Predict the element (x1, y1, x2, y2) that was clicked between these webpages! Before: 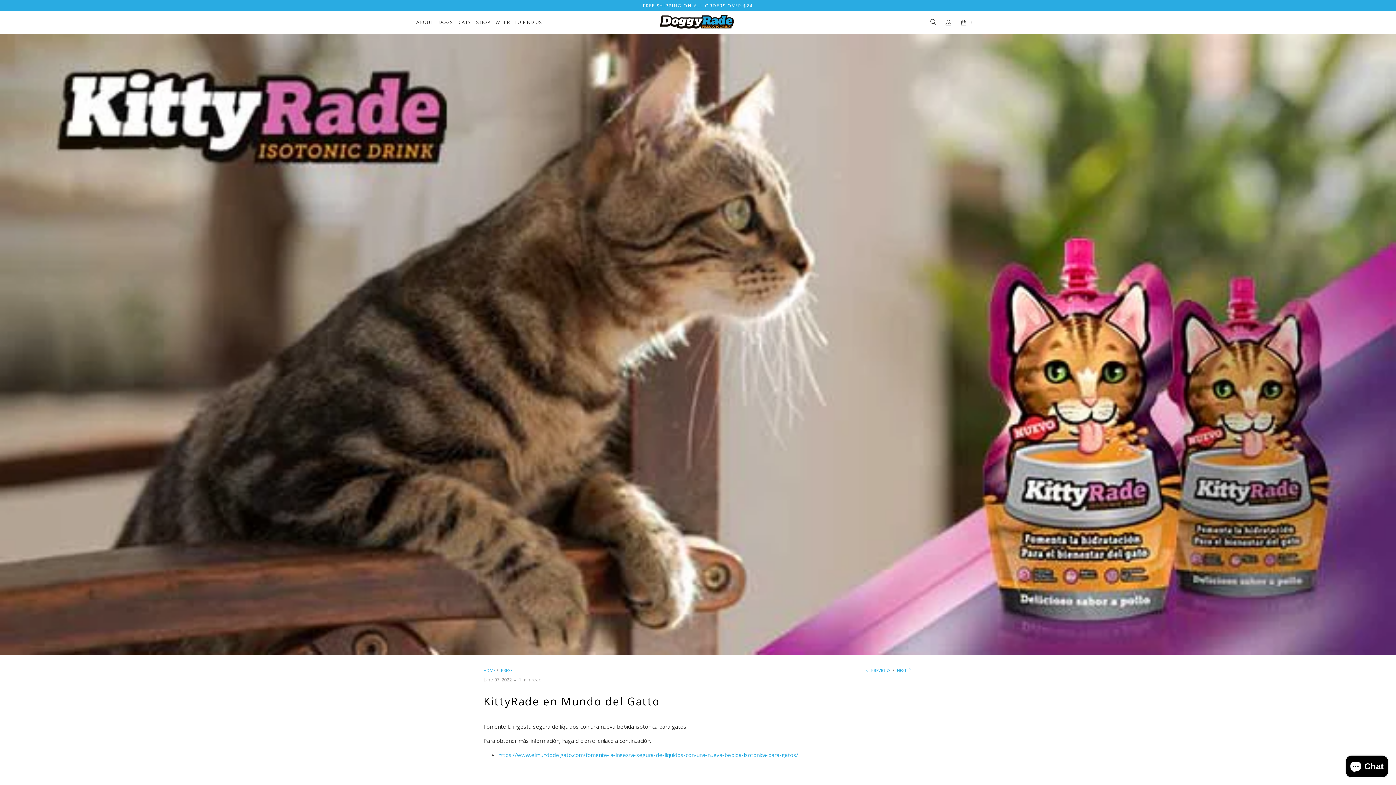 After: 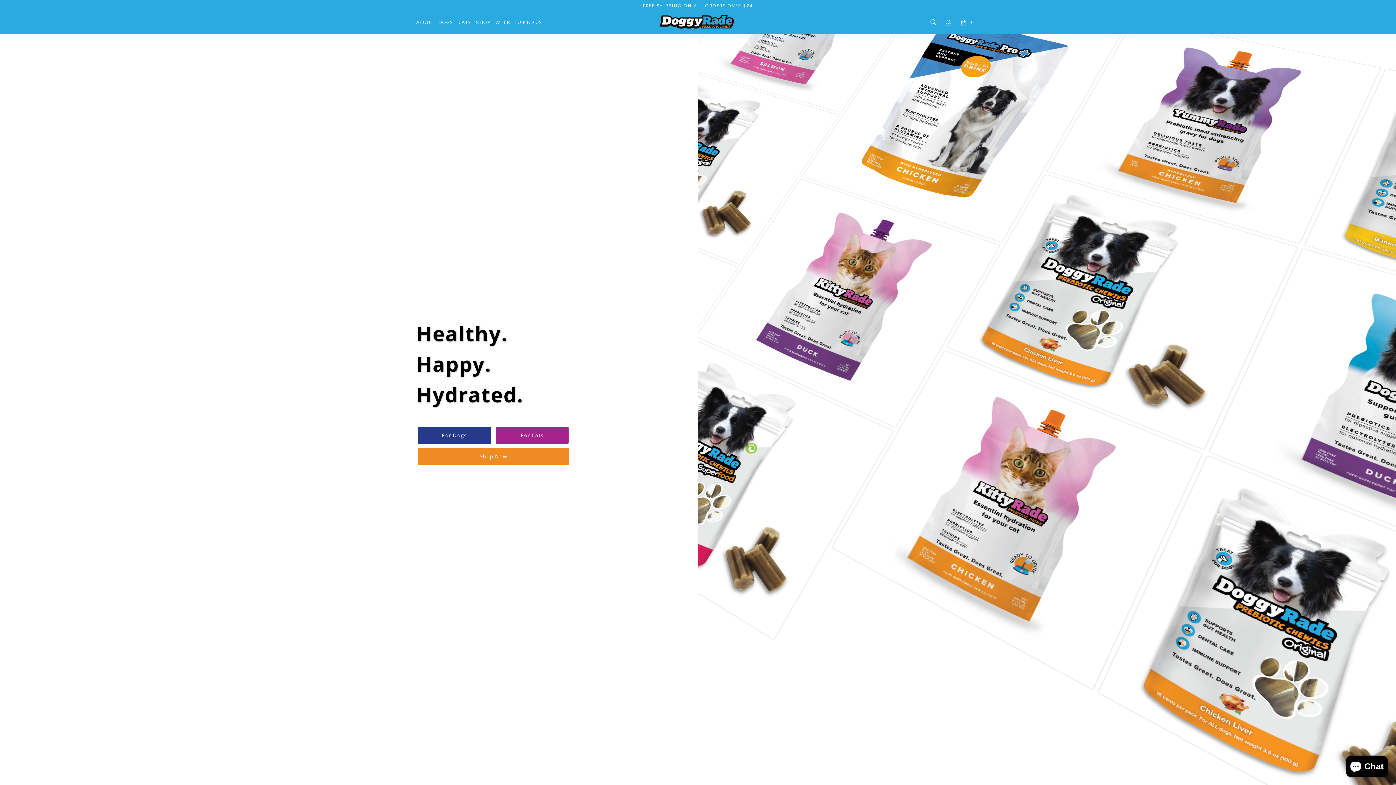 Action: label: HOME bbox: (483, 668, 495, 673)